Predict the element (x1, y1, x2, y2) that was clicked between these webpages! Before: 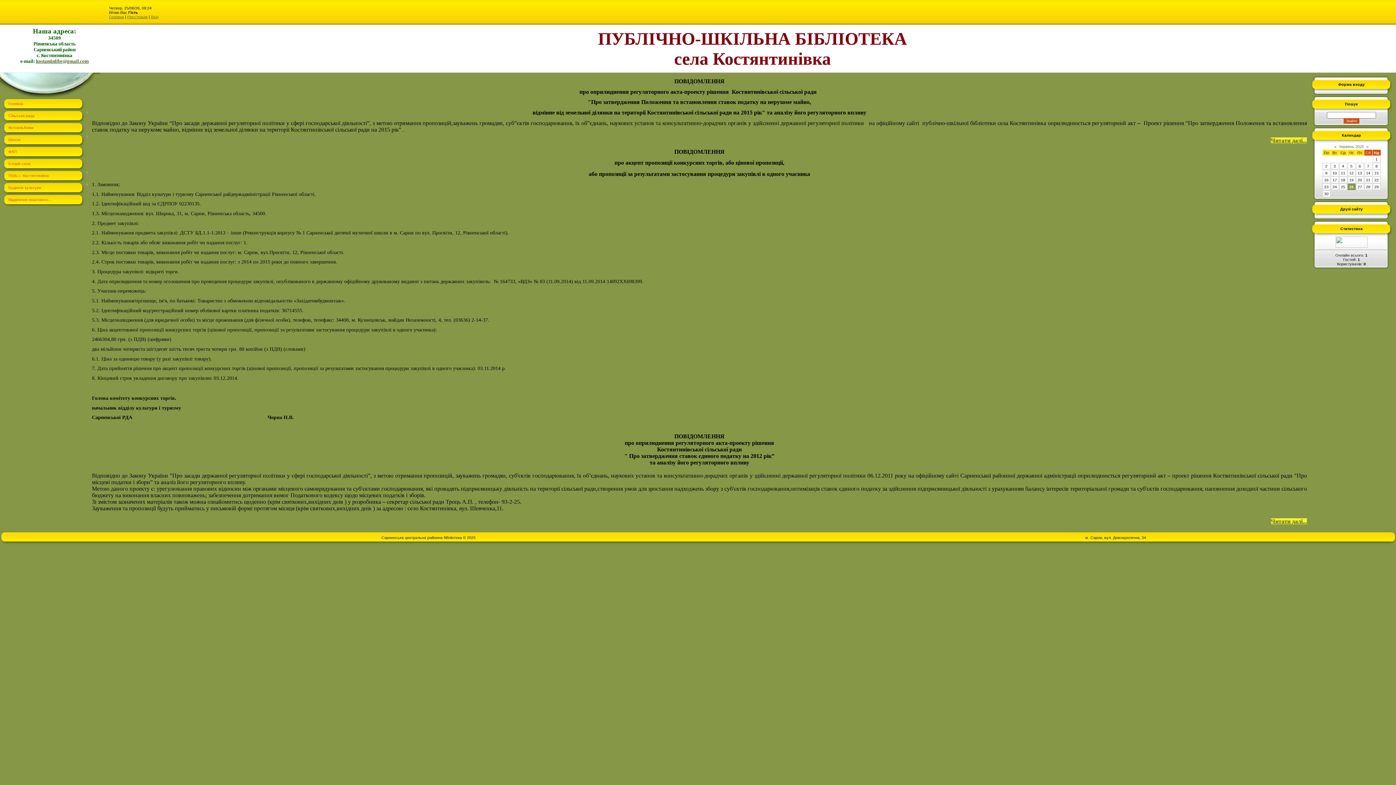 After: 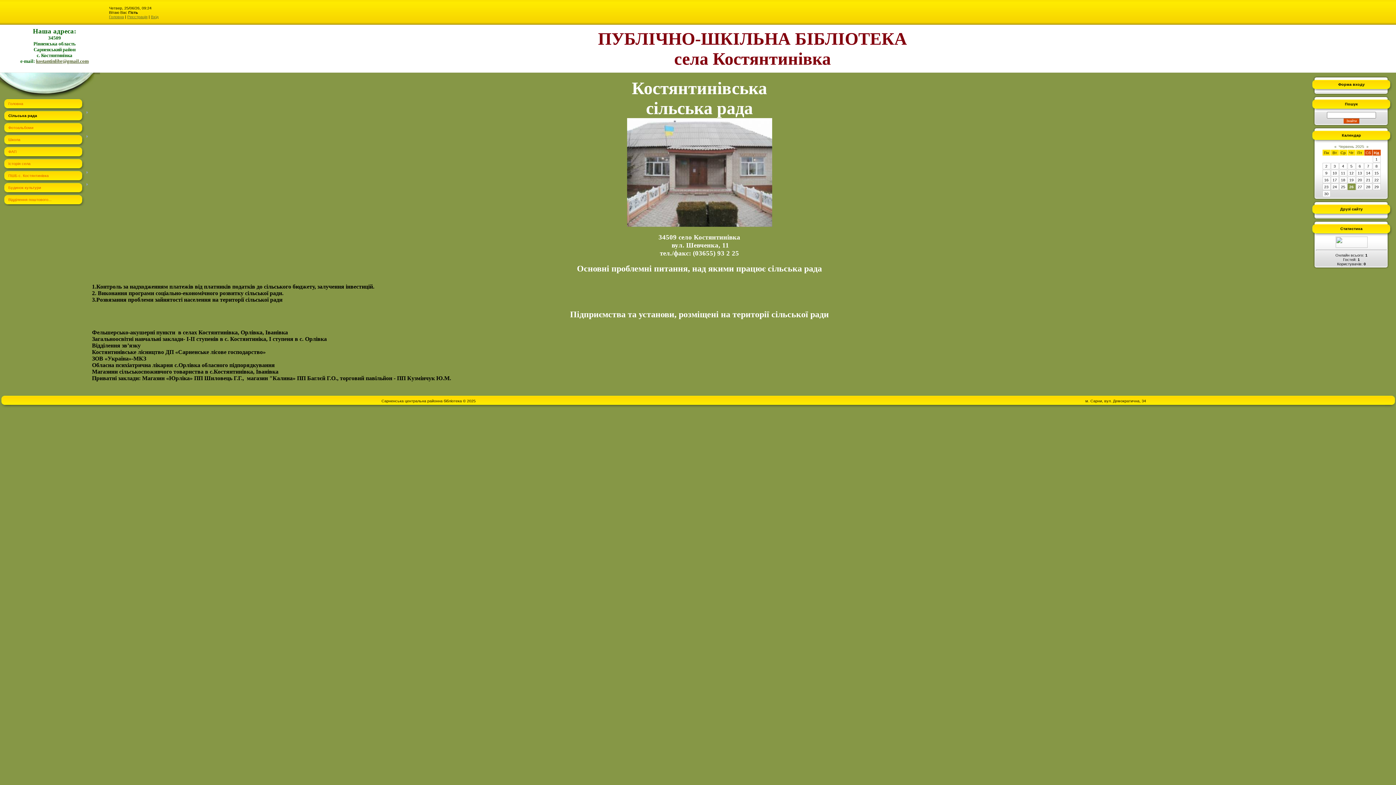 Action: label: Сільська рада bbox: (8, 113, 34, 117)